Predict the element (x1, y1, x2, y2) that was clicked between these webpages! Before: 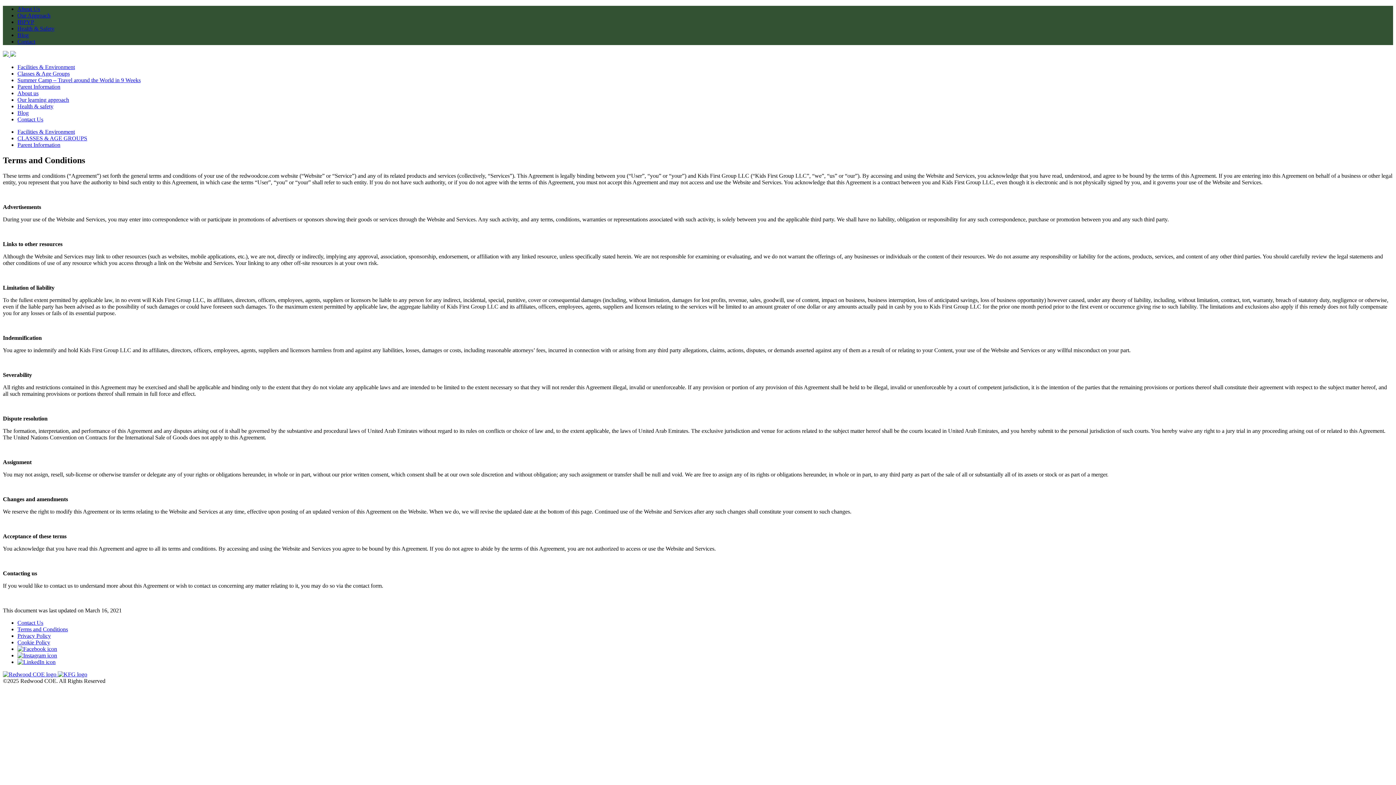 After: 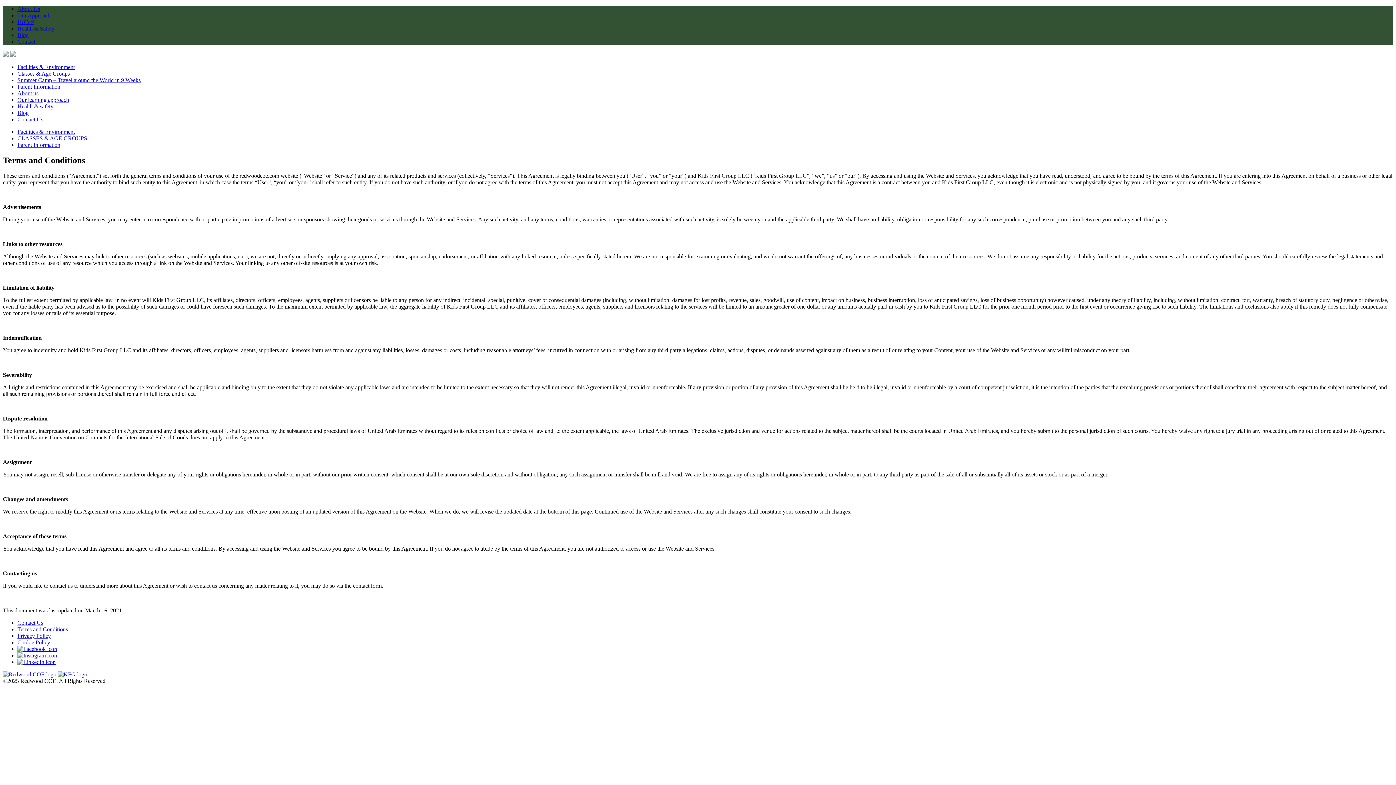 Action: bbox: (17, 652, 57, 658)